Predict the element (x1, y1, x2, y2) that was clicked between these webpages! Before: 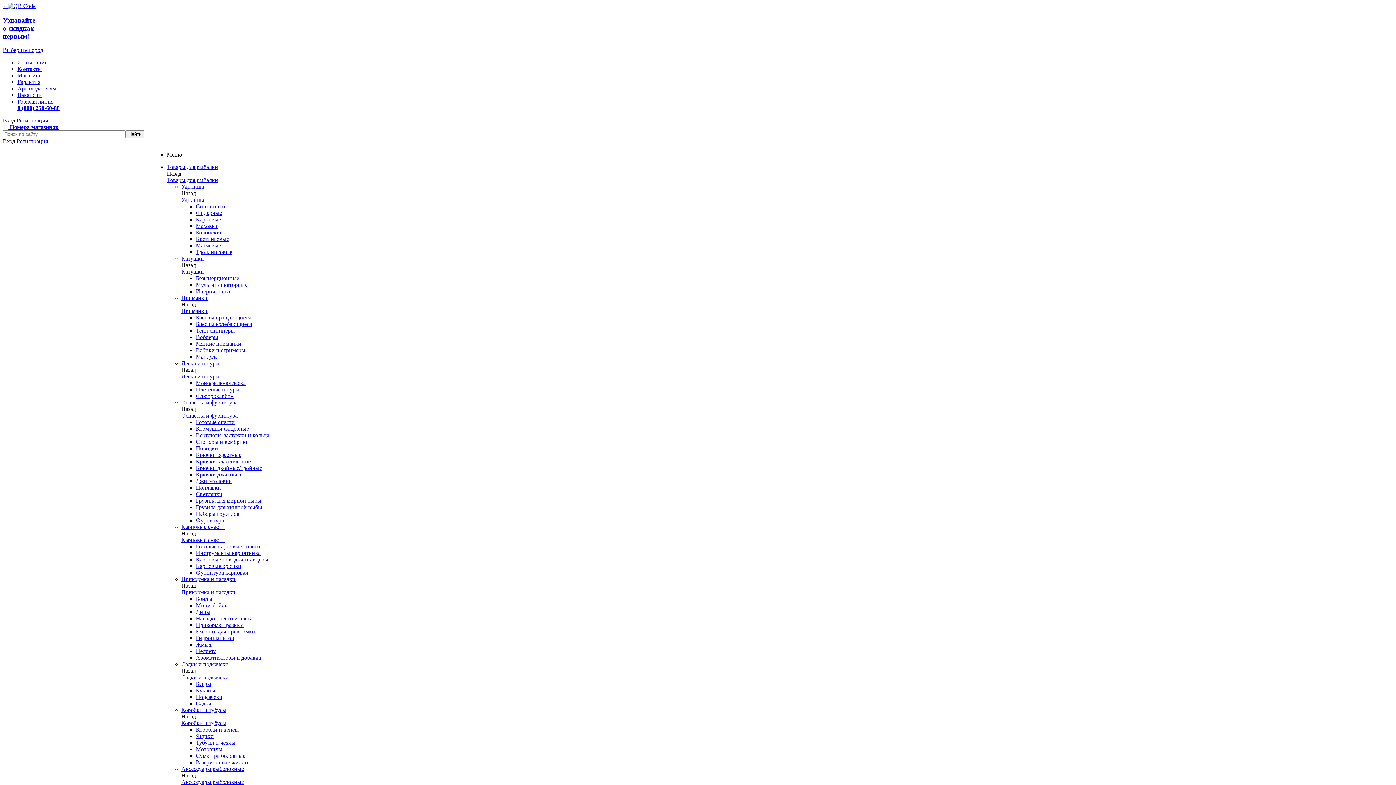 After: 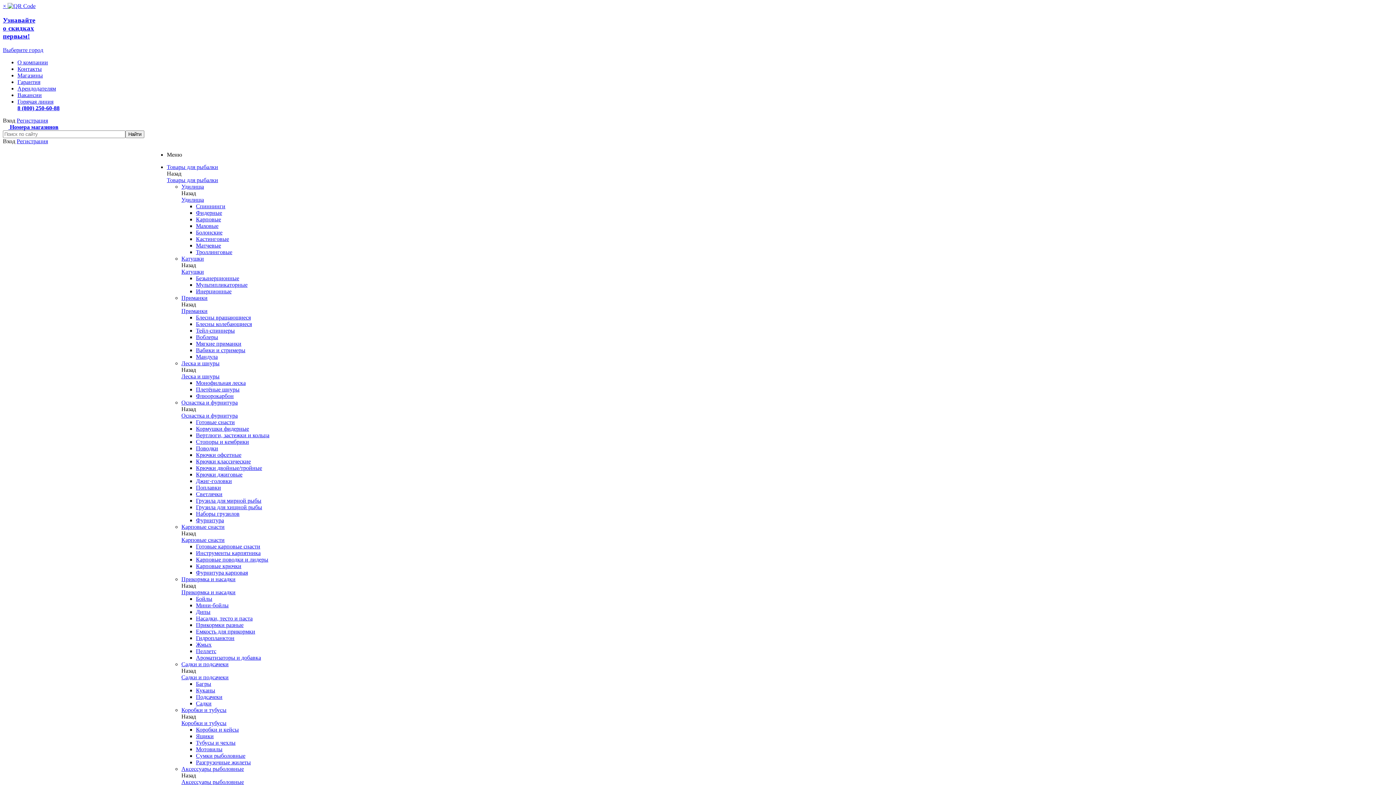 Action: bbox: (196, 596, 212, 602) label: Бойлы